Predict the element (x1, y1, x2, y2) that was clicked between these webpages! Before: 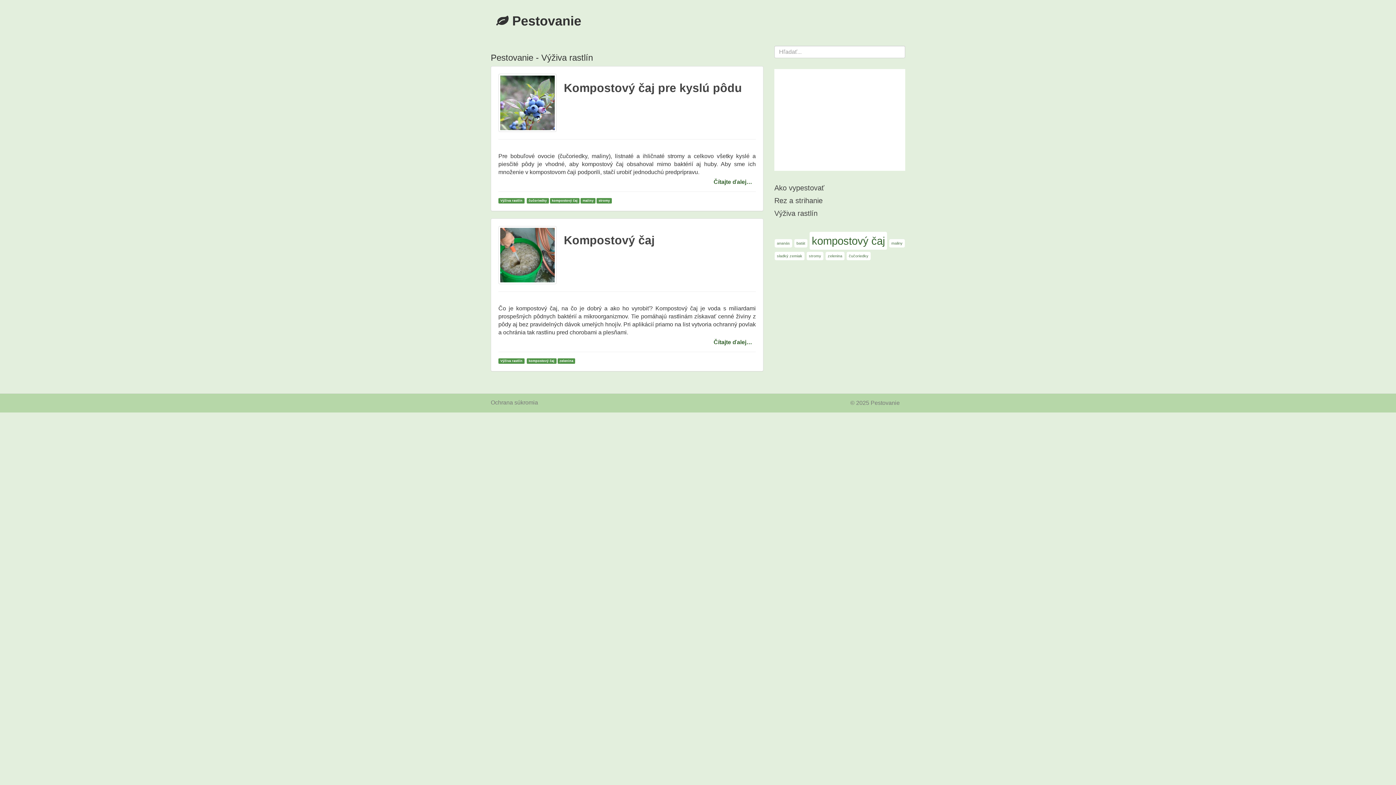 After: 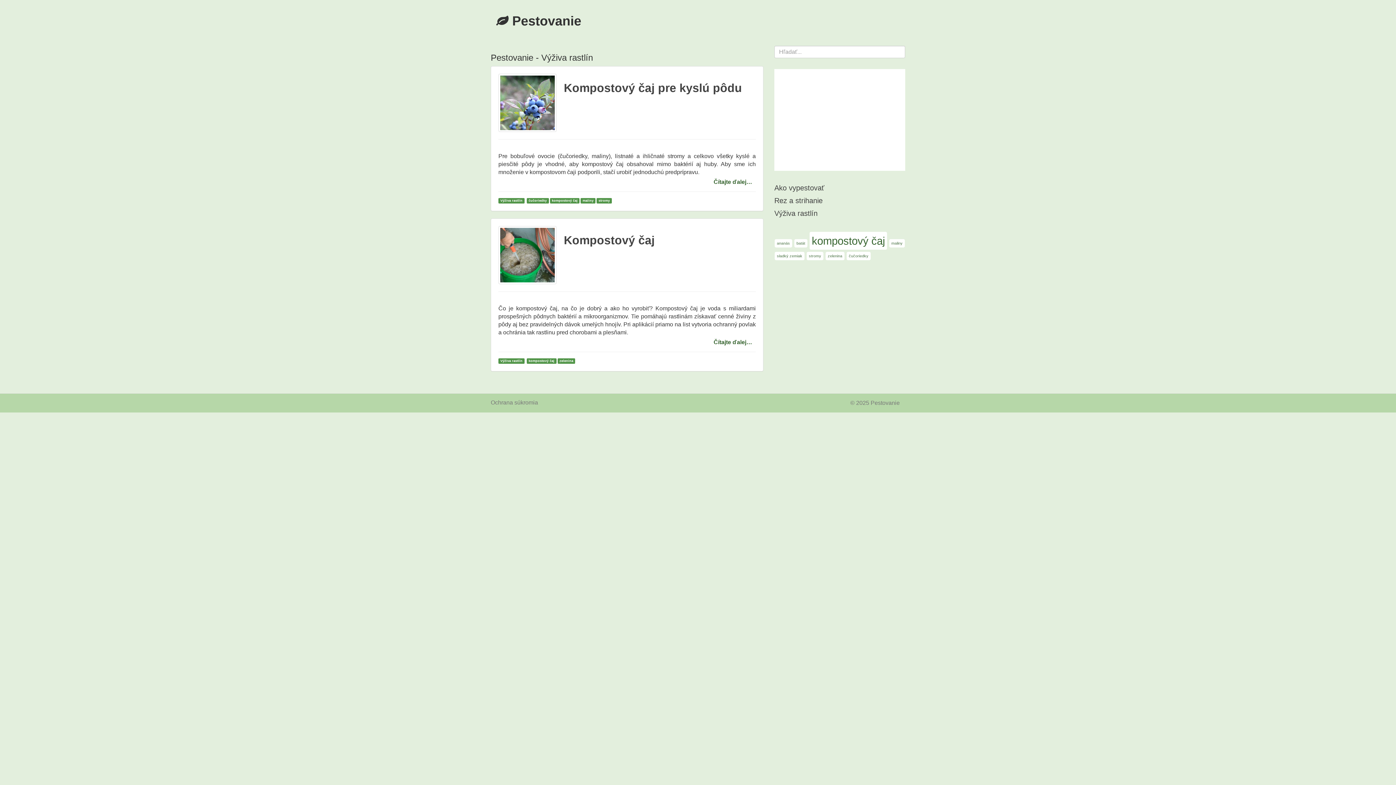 Action: bbox: (774, 209, 817, 217) label: Výživa rastlín